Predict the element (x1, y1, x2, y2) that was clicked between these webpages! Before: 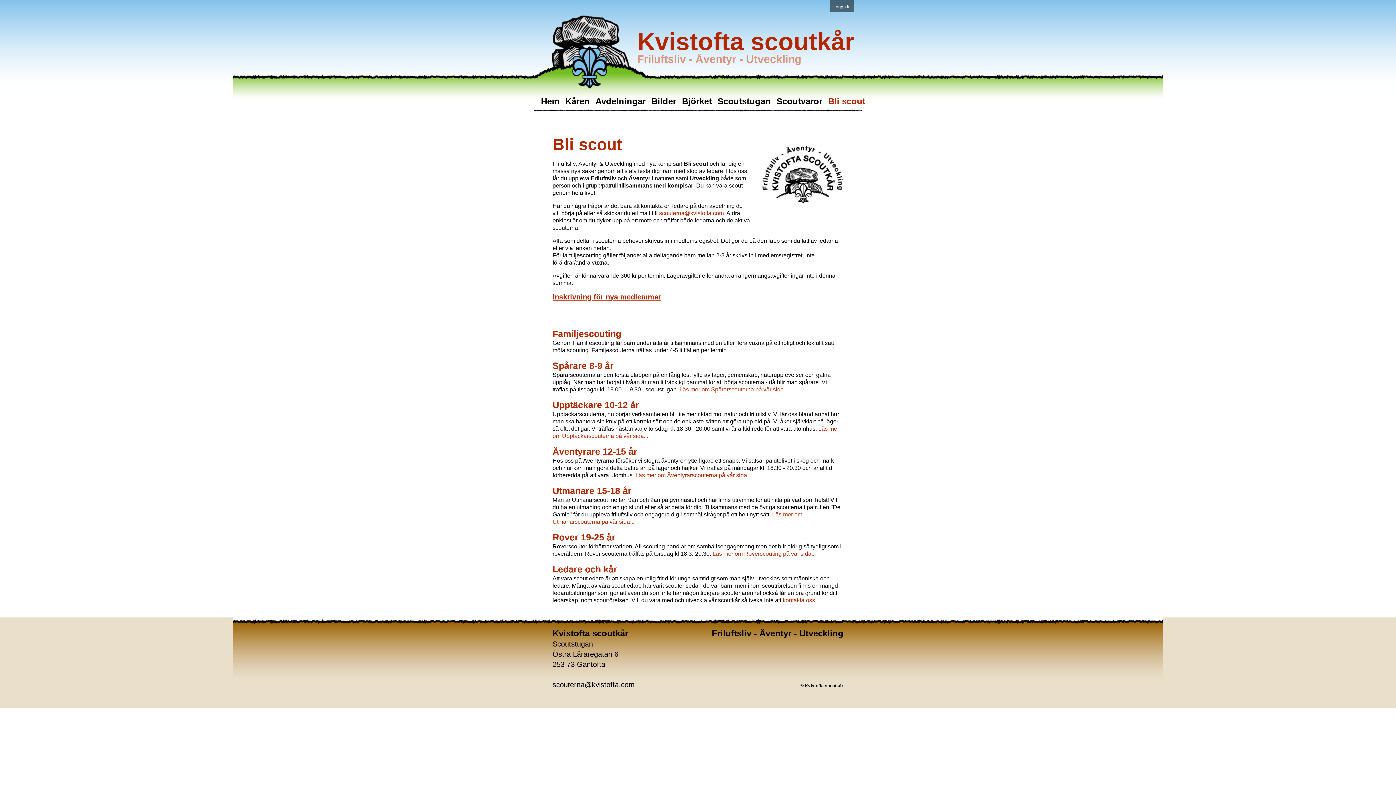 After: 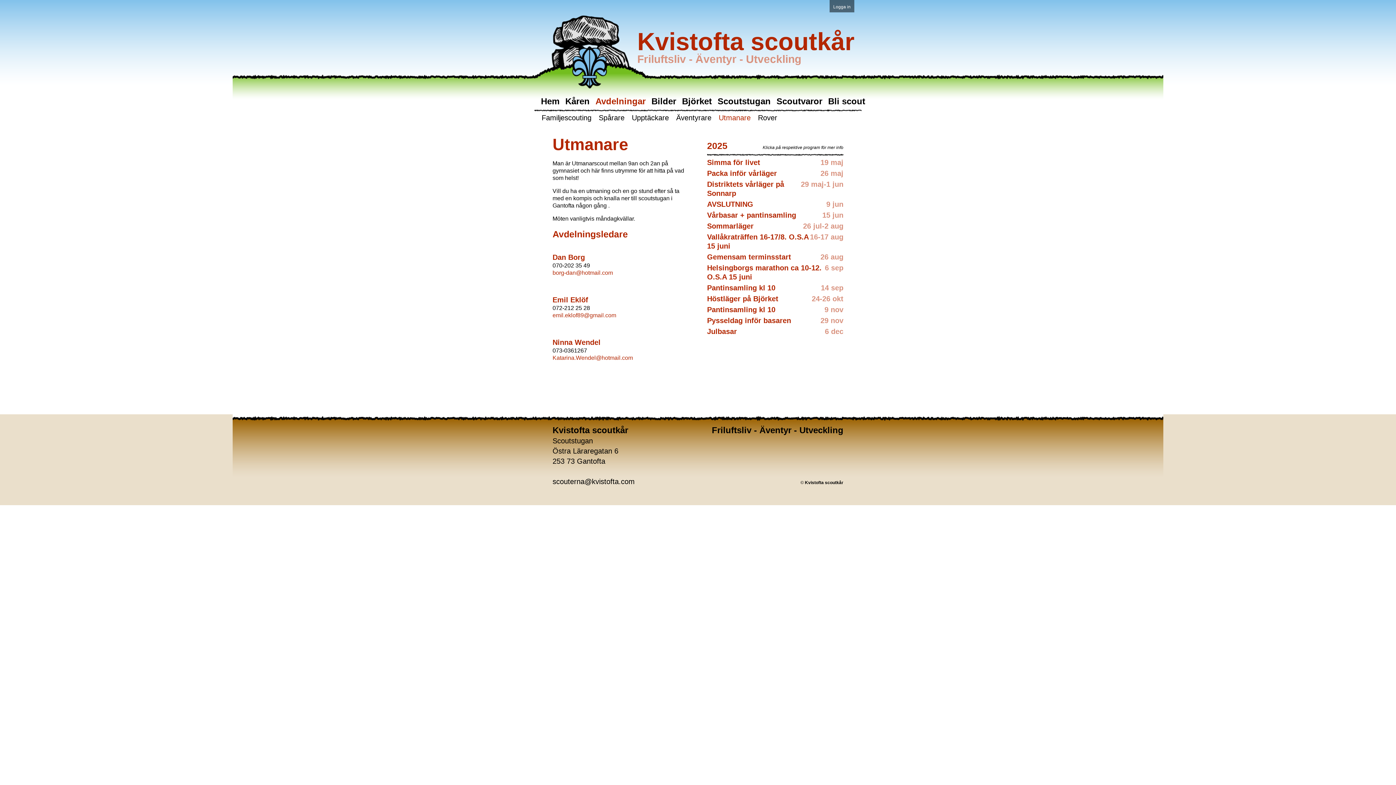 Action: label: Utmanare 15-18 år bbox: (552, 485, 631, 496)